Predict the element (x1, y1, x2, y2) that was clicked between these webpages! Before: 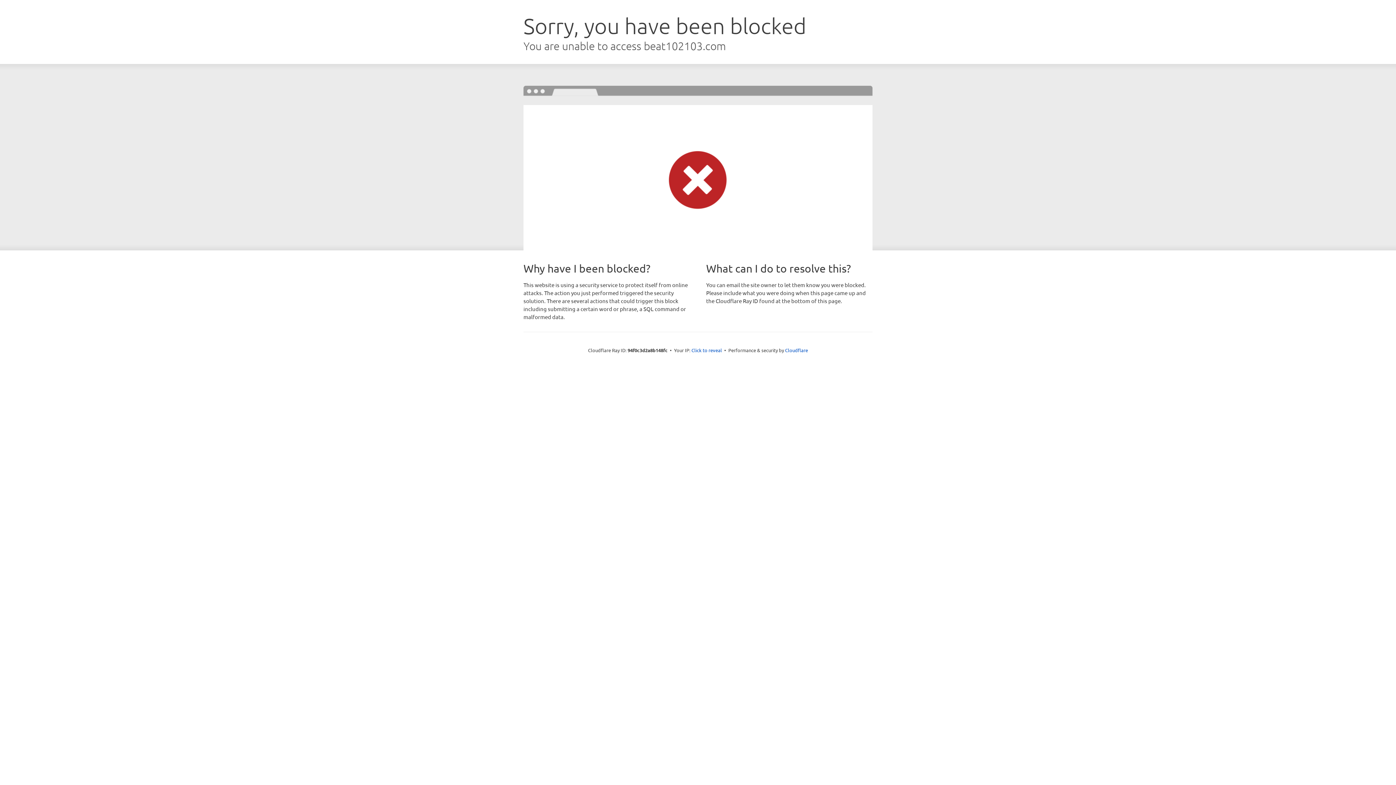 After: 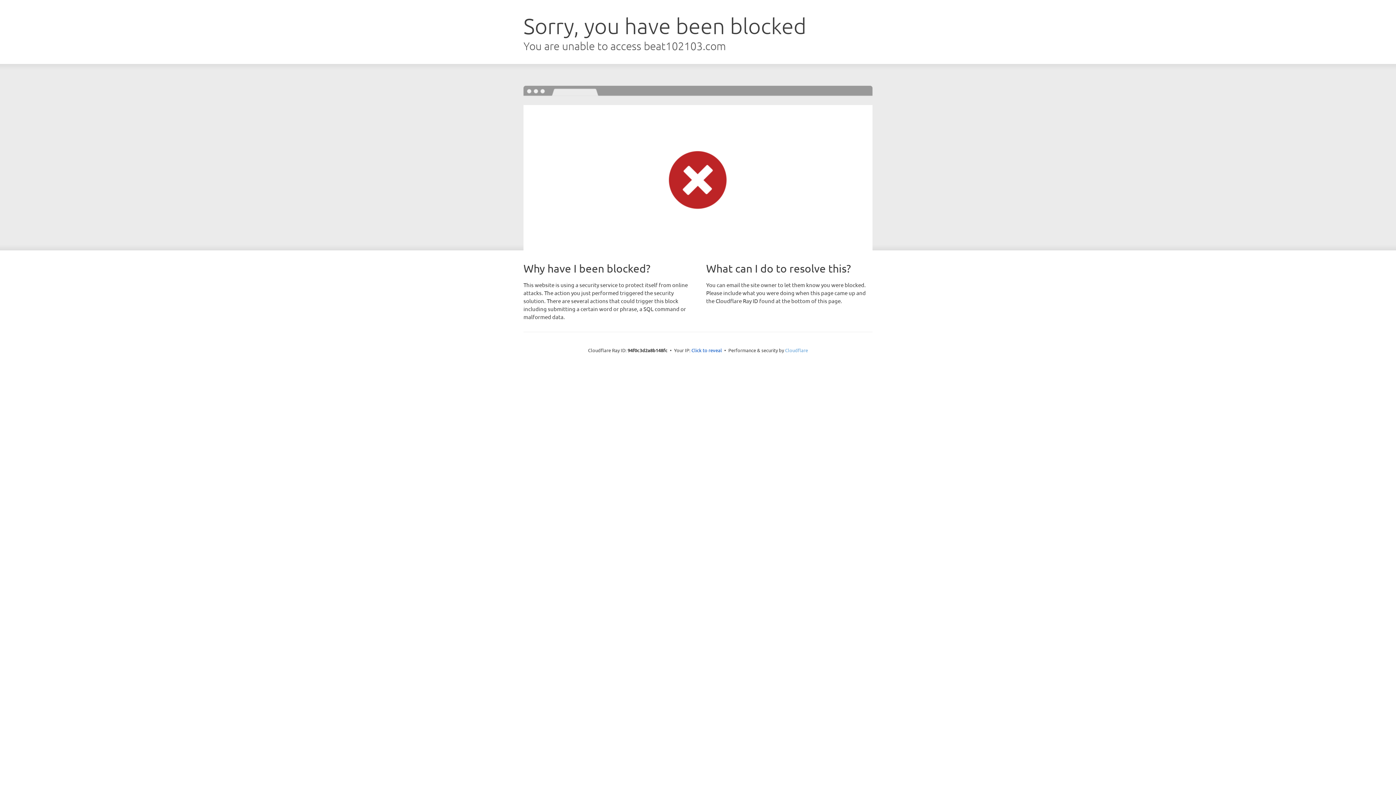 Action: label: Cloudflare bbox: (785, 347, 808, 353)